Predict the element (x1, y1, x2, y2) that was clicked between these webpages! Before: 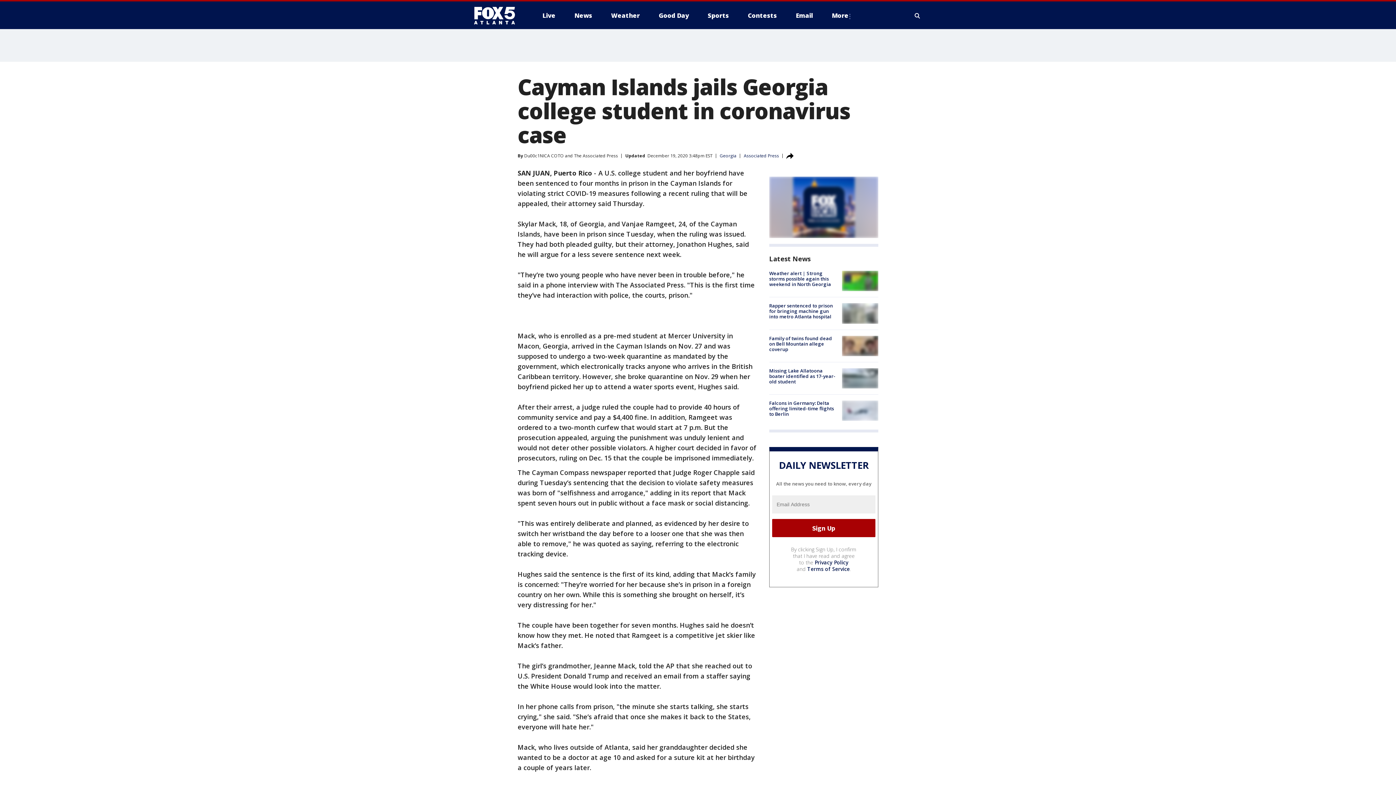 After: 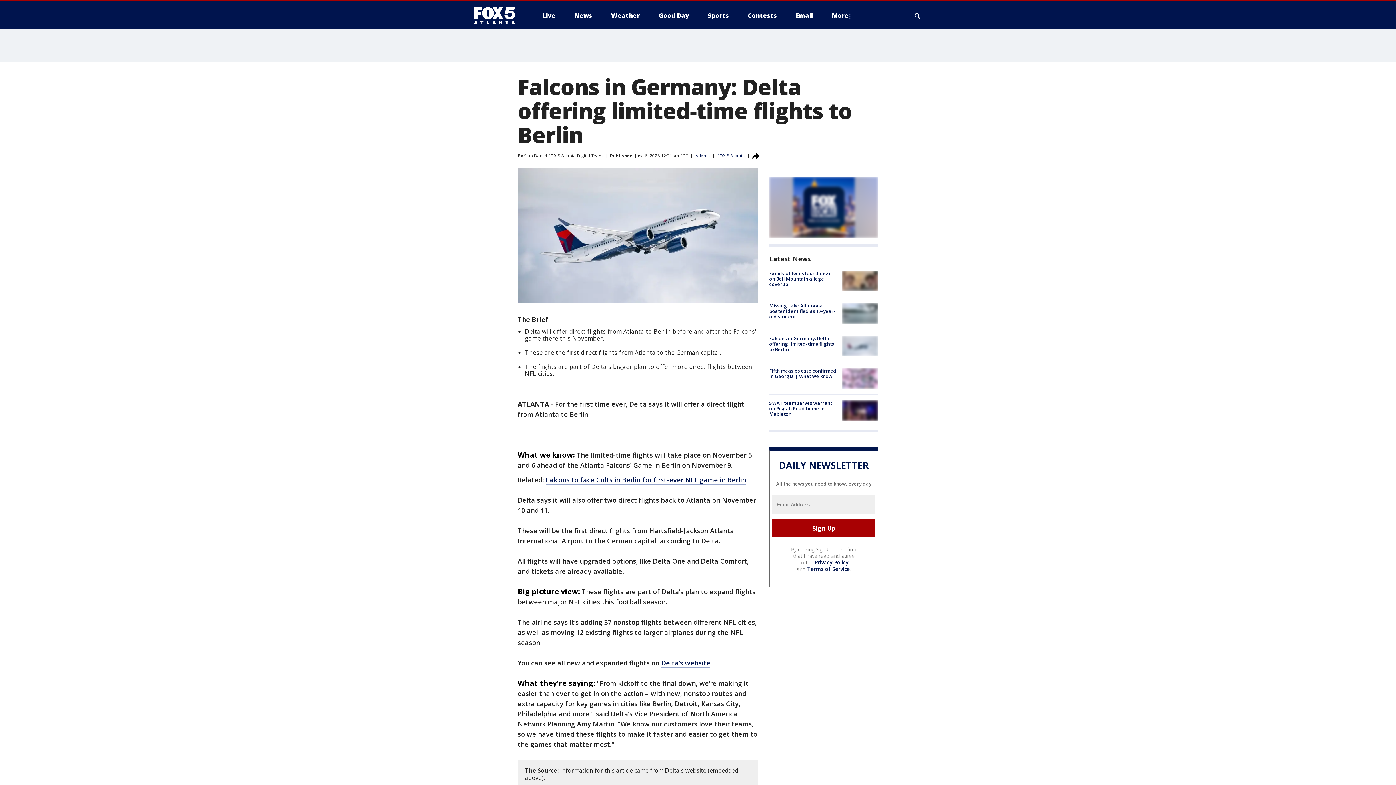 Action: bbox: (842, 400, 878, 421)